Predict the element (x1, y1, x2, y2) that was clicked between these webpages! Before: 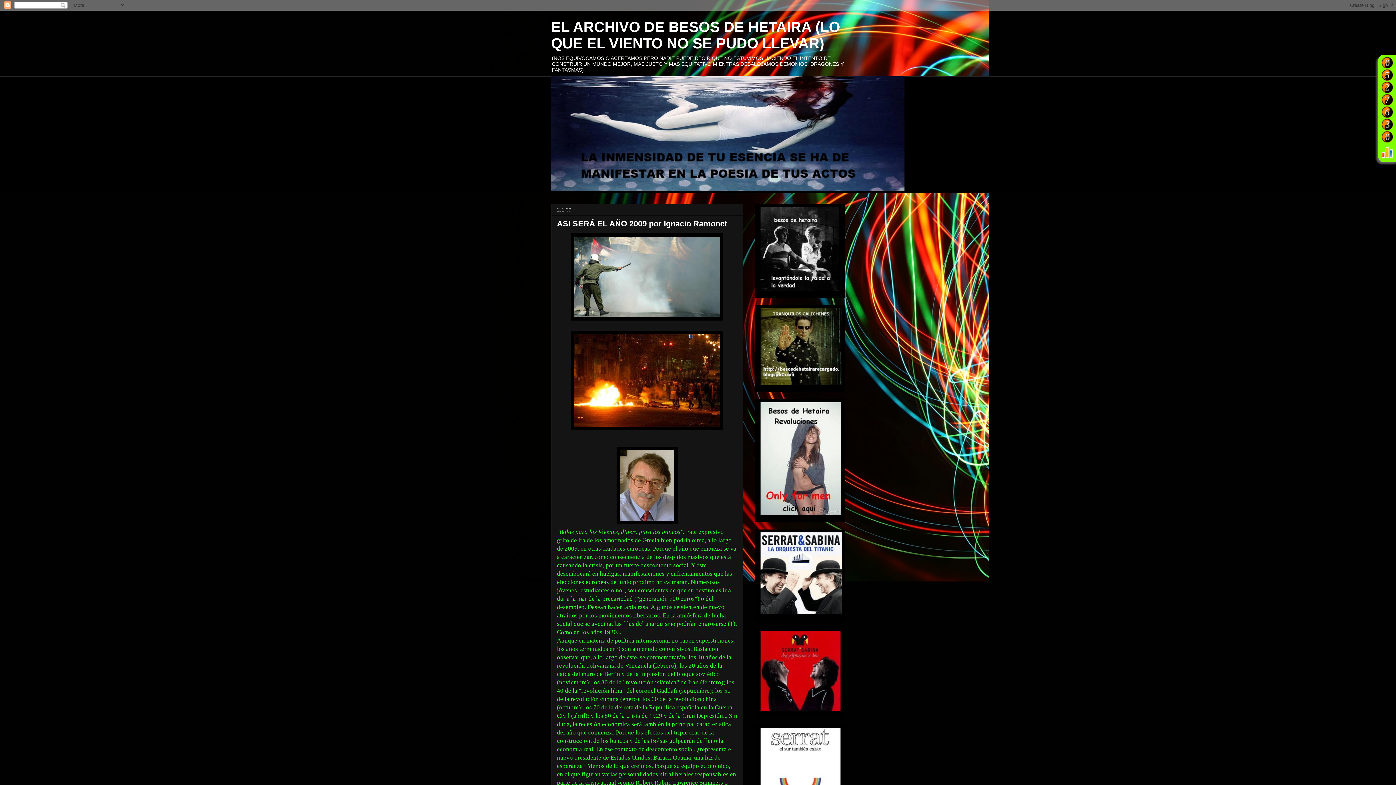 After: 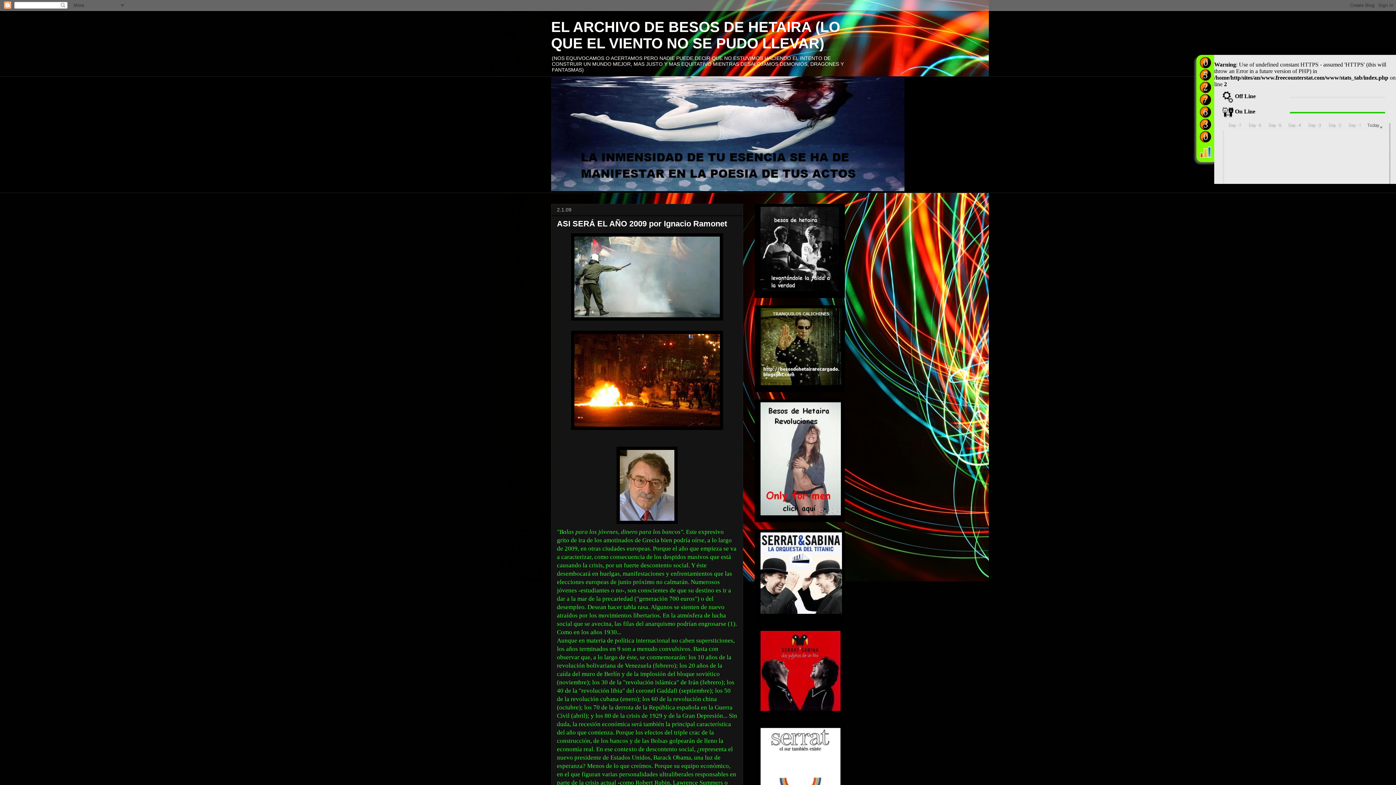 Action: label: Loupe bbox: (1381, 146, 1393, 158)